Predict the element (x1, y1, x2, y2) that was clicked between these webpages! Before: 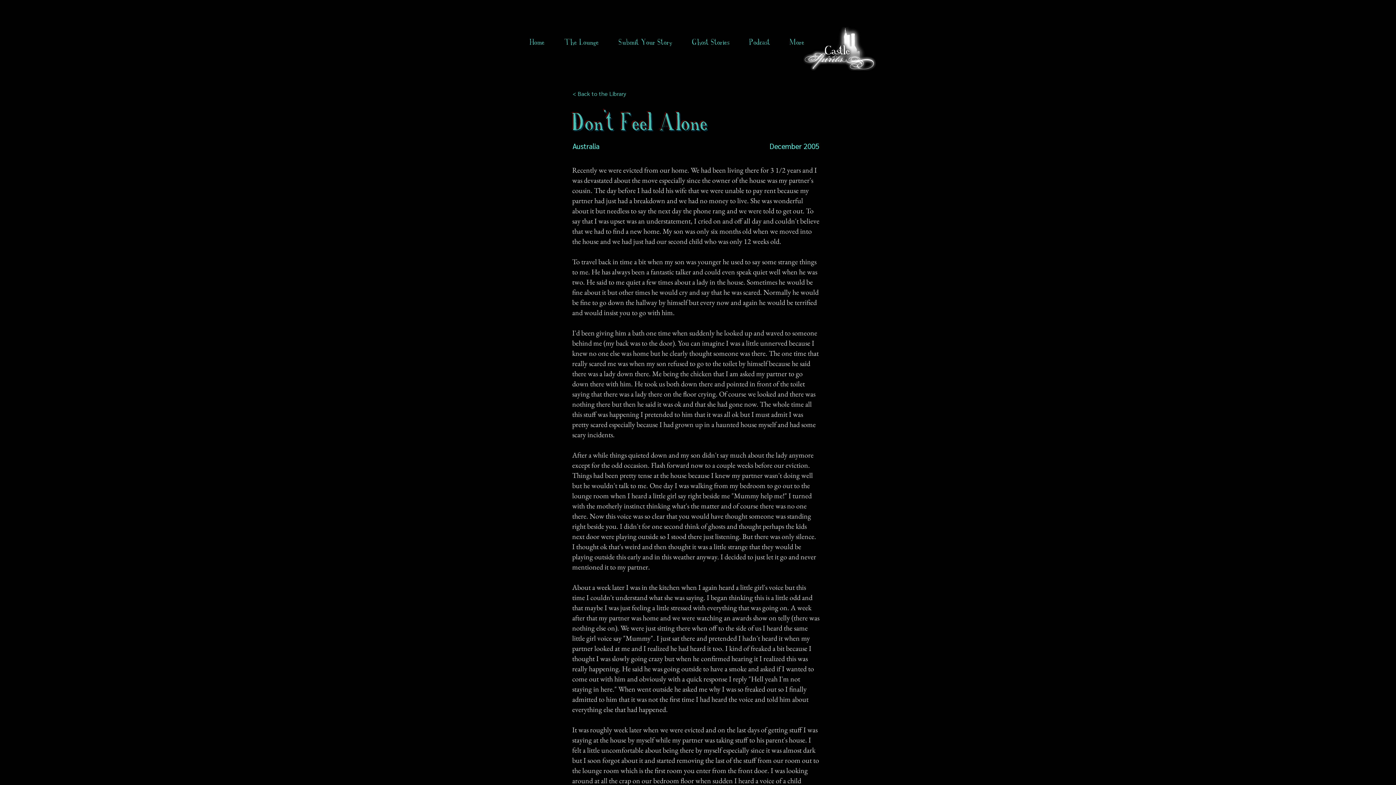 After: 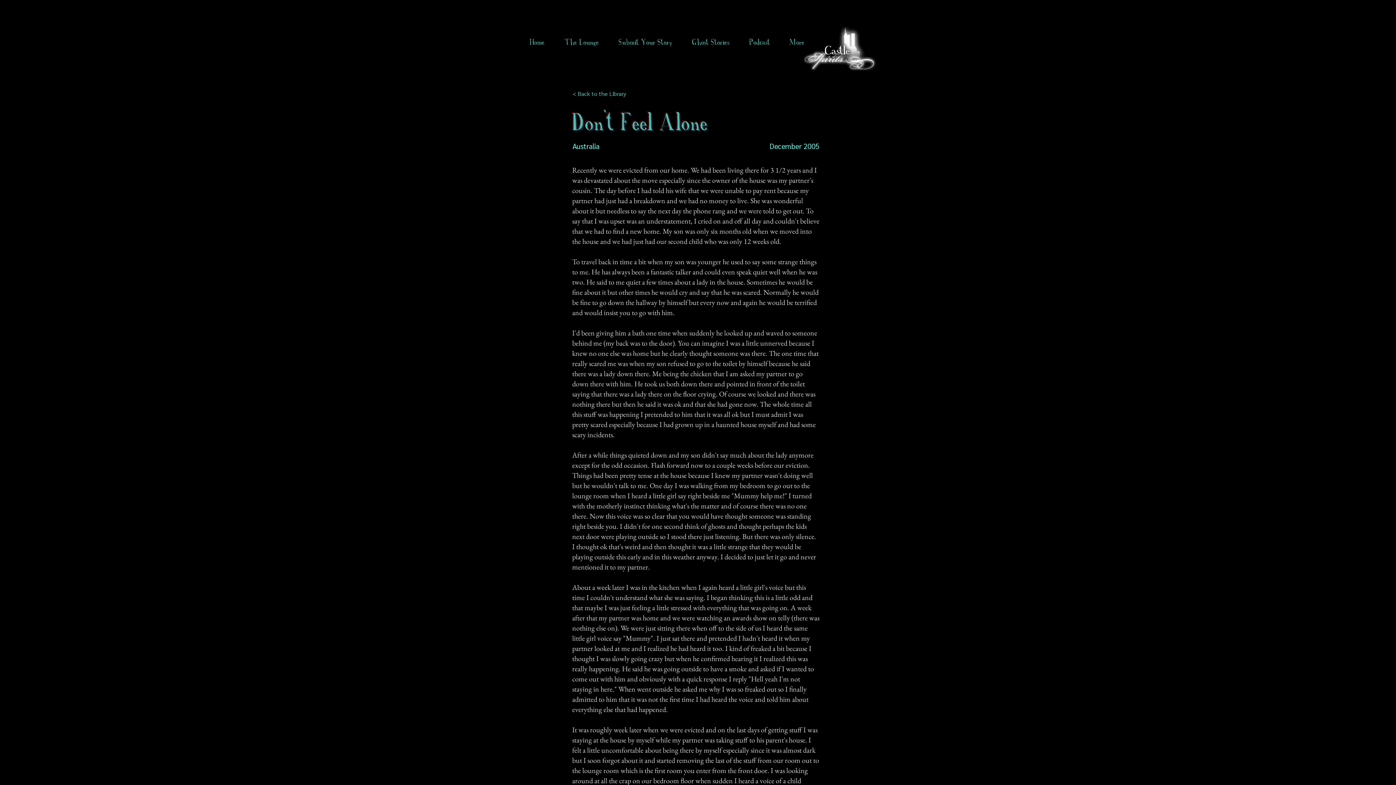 Action: label: Ghost Stories bbox: (682, 33, 739, 51)